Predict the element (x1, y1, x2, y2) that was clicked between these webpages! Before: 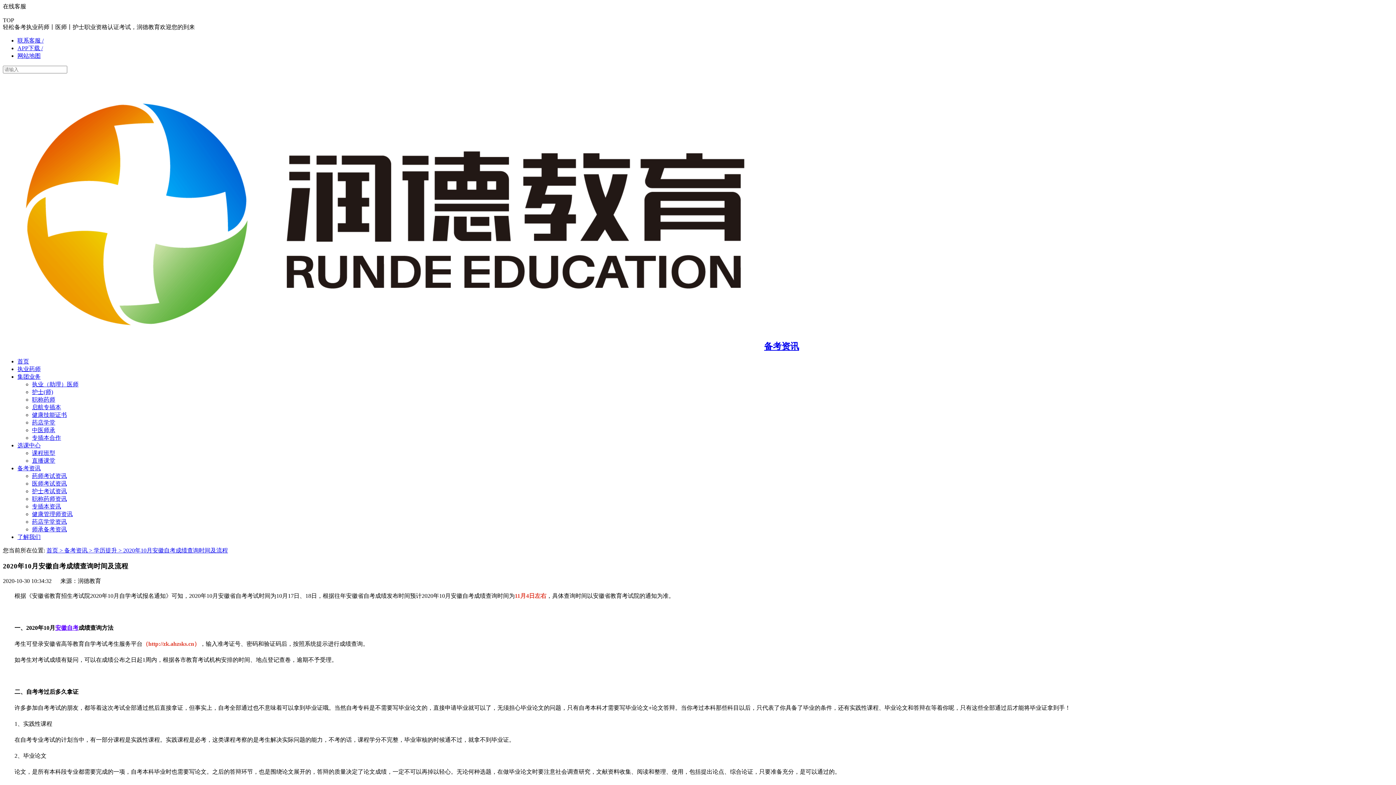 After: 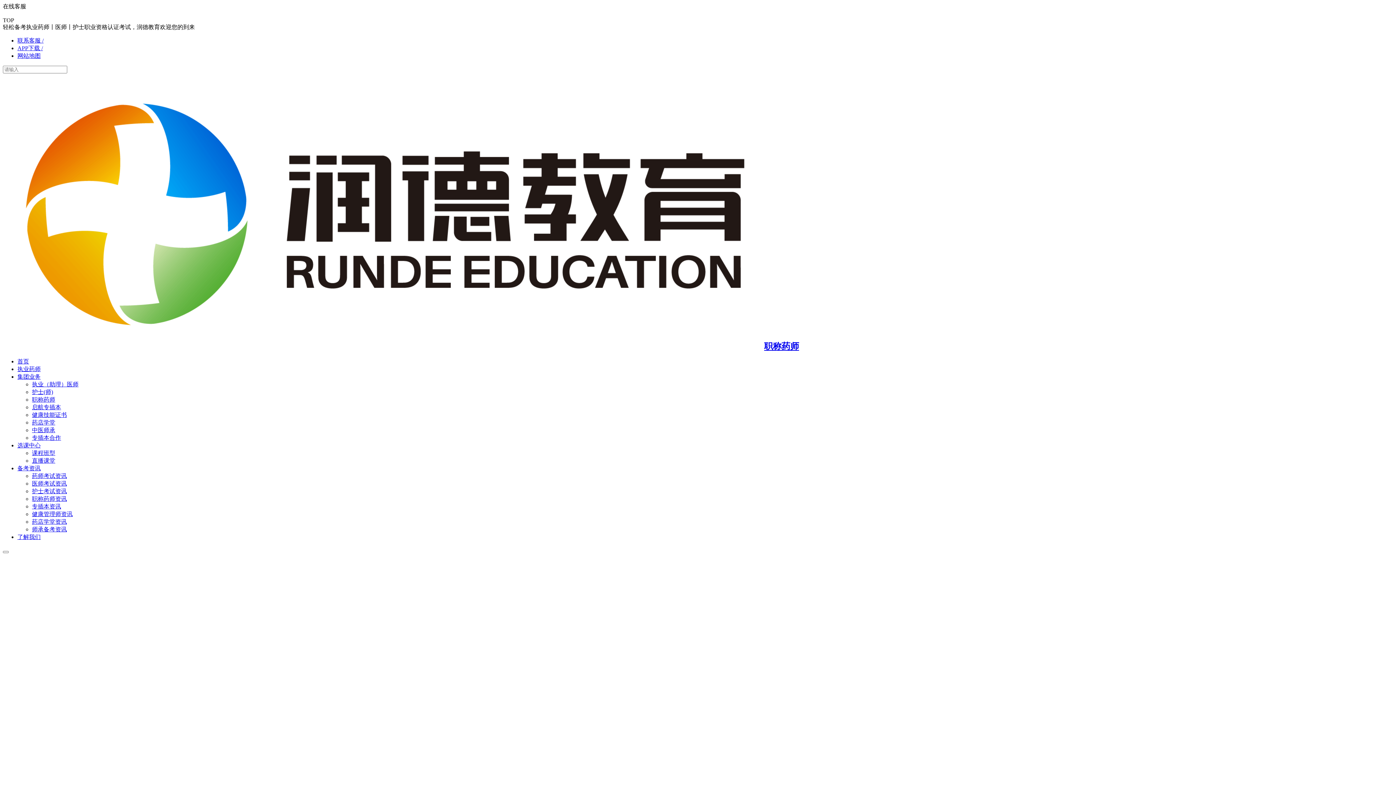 Action: bbox: (32, 396, 55, 402) label: 职称药师